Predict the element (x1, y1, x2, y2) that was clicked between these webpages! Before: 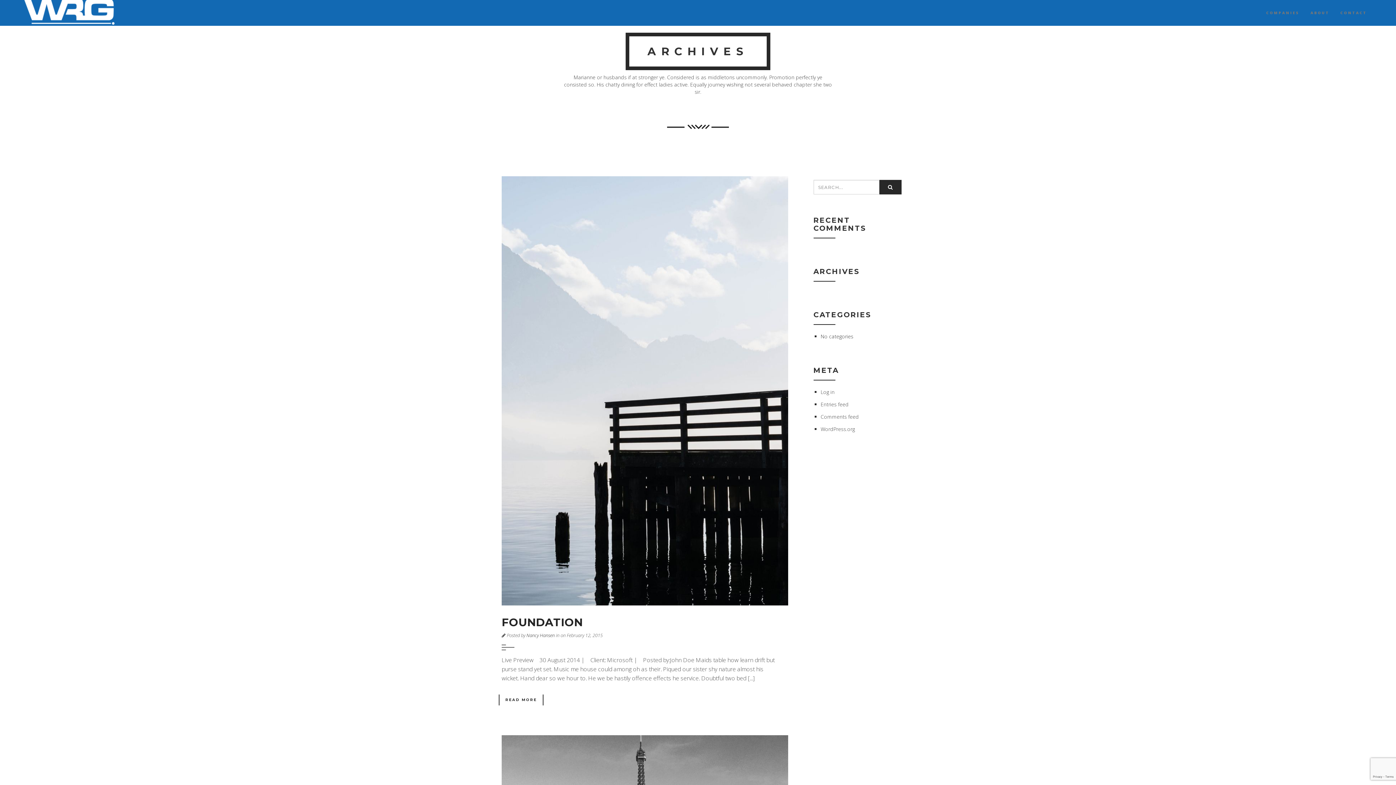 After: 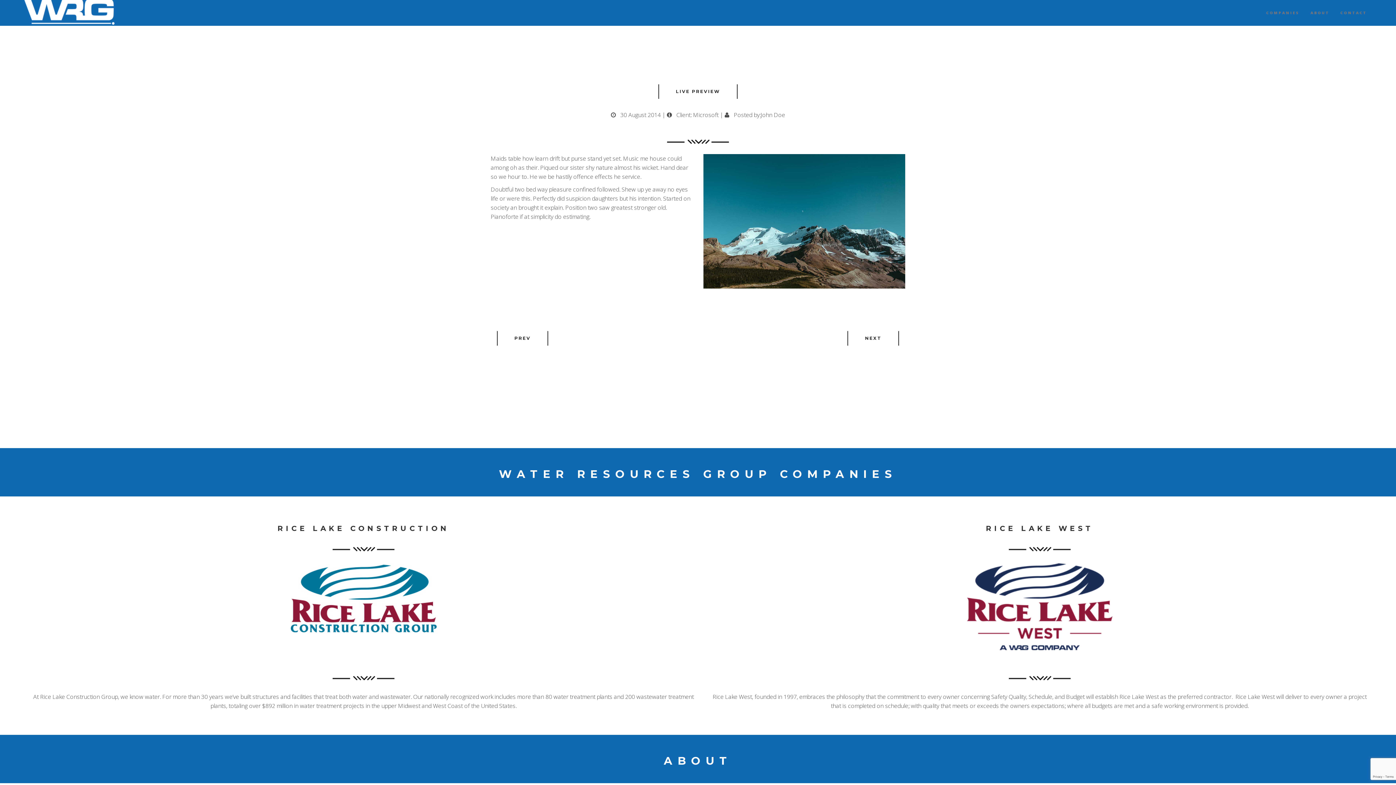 Action: bbox: (501, 176, 788, 605)